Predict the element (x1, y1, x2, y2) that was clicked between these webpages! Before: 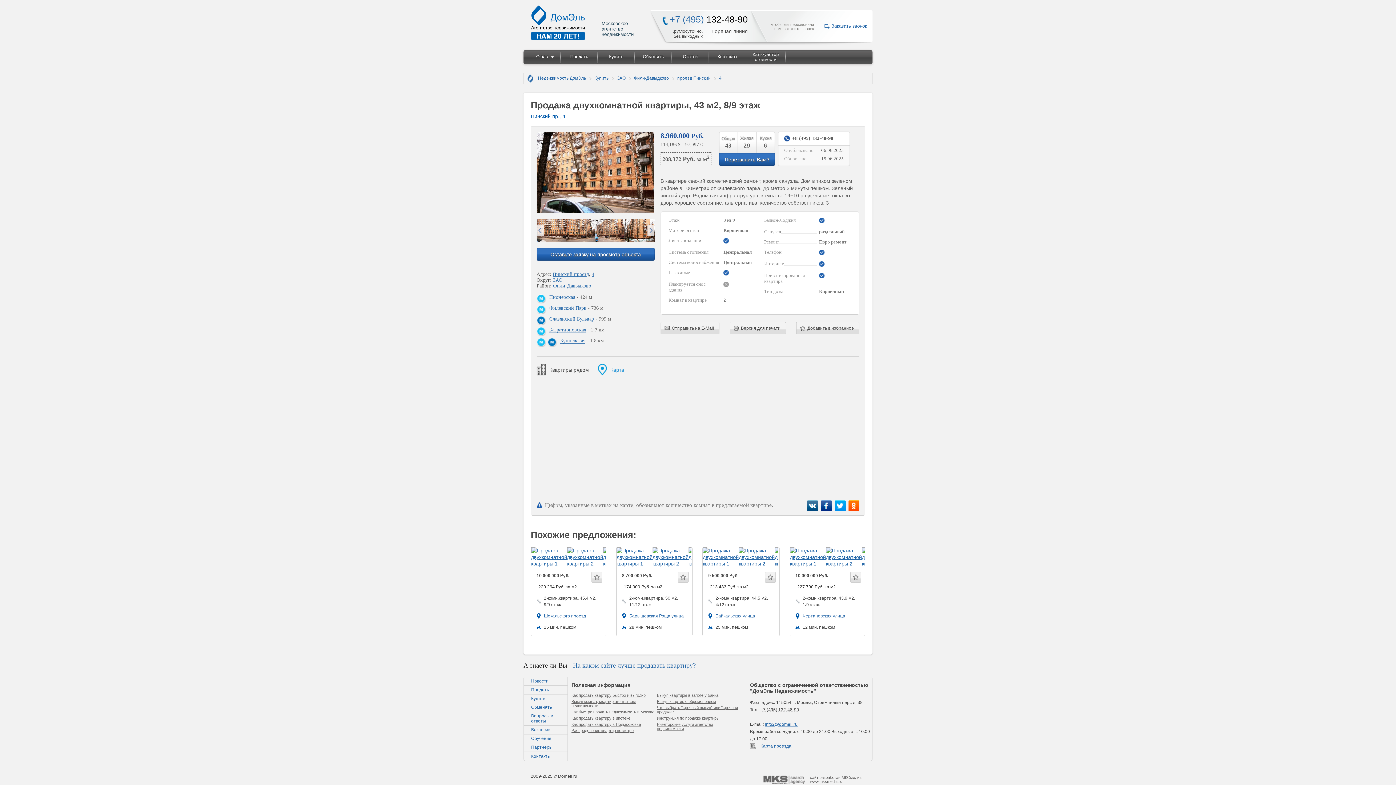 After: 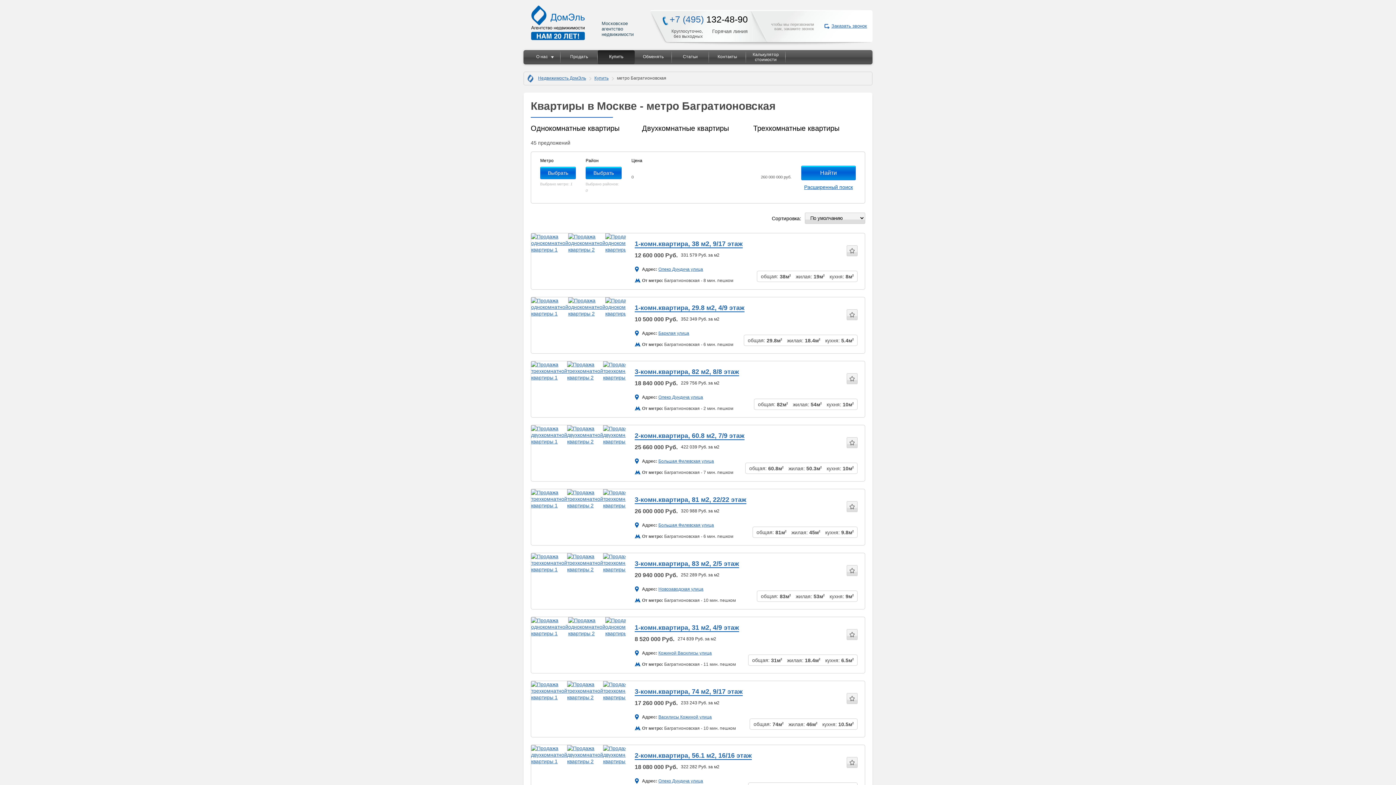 Action: label: Багратионовская bbox: (549, 327, 586, 333)